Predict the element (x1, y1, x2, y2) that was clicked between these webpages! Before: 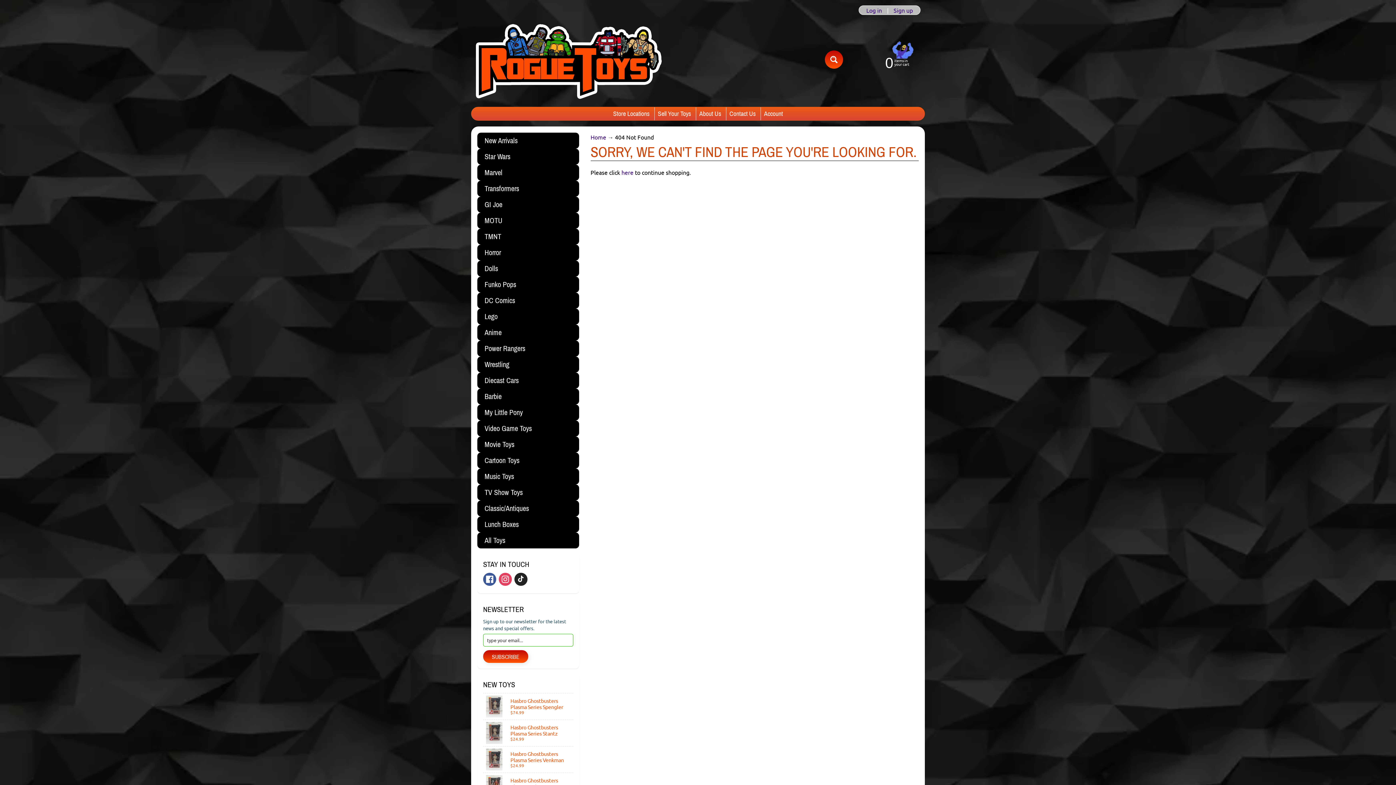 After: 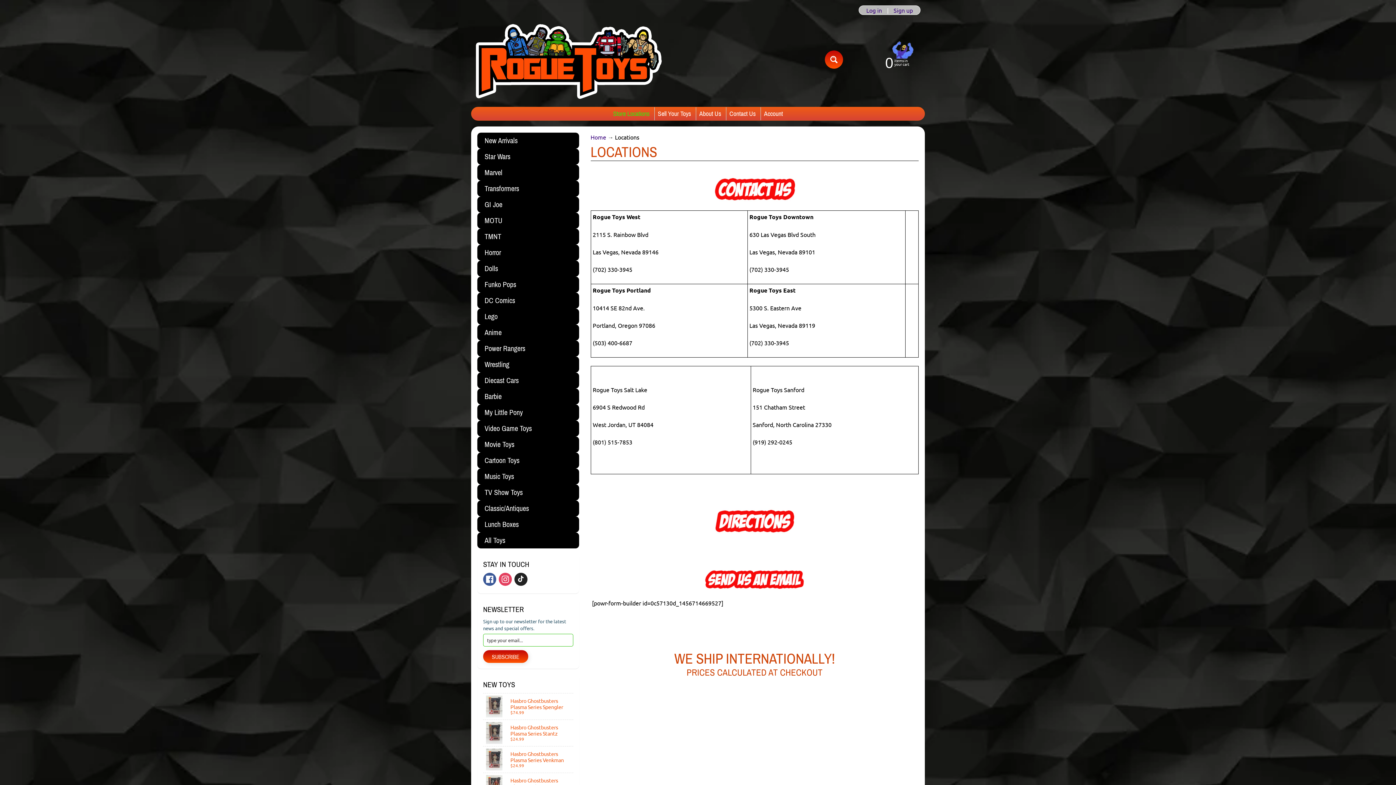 Action: label: Store Locations bbox: (610, 107, 652, 120)